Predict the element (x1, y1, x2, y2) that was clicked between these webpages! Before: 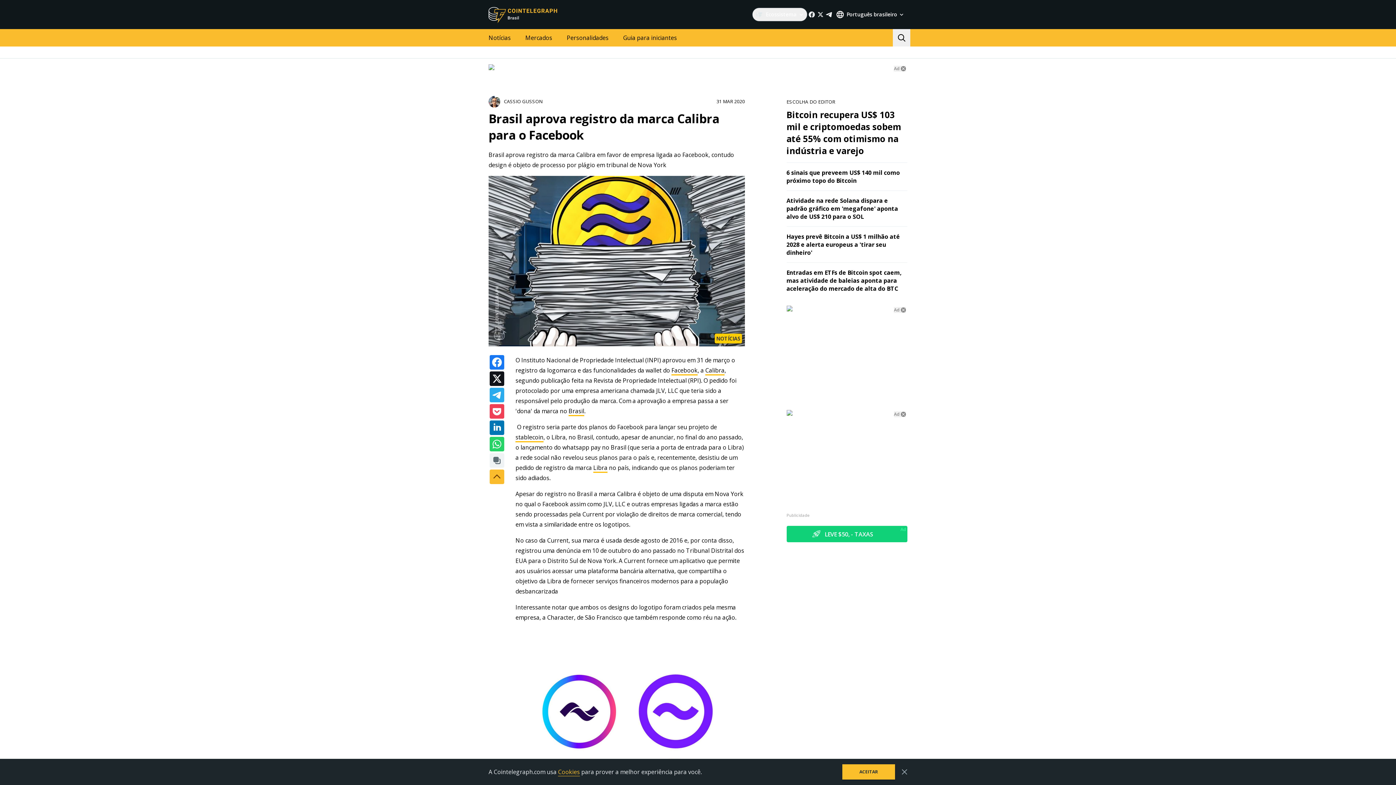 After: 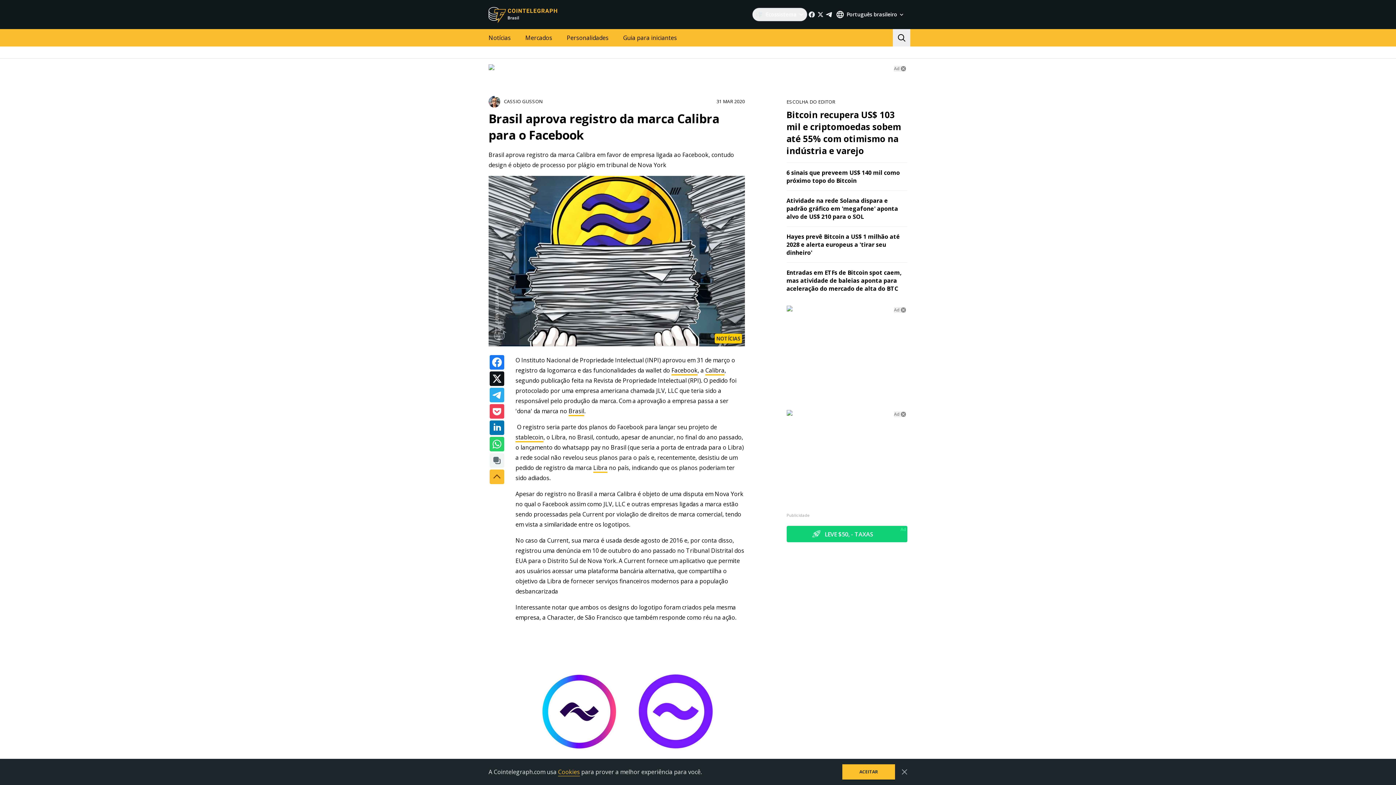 Action: label: Ad bbox: (894, 307, 899, 312)